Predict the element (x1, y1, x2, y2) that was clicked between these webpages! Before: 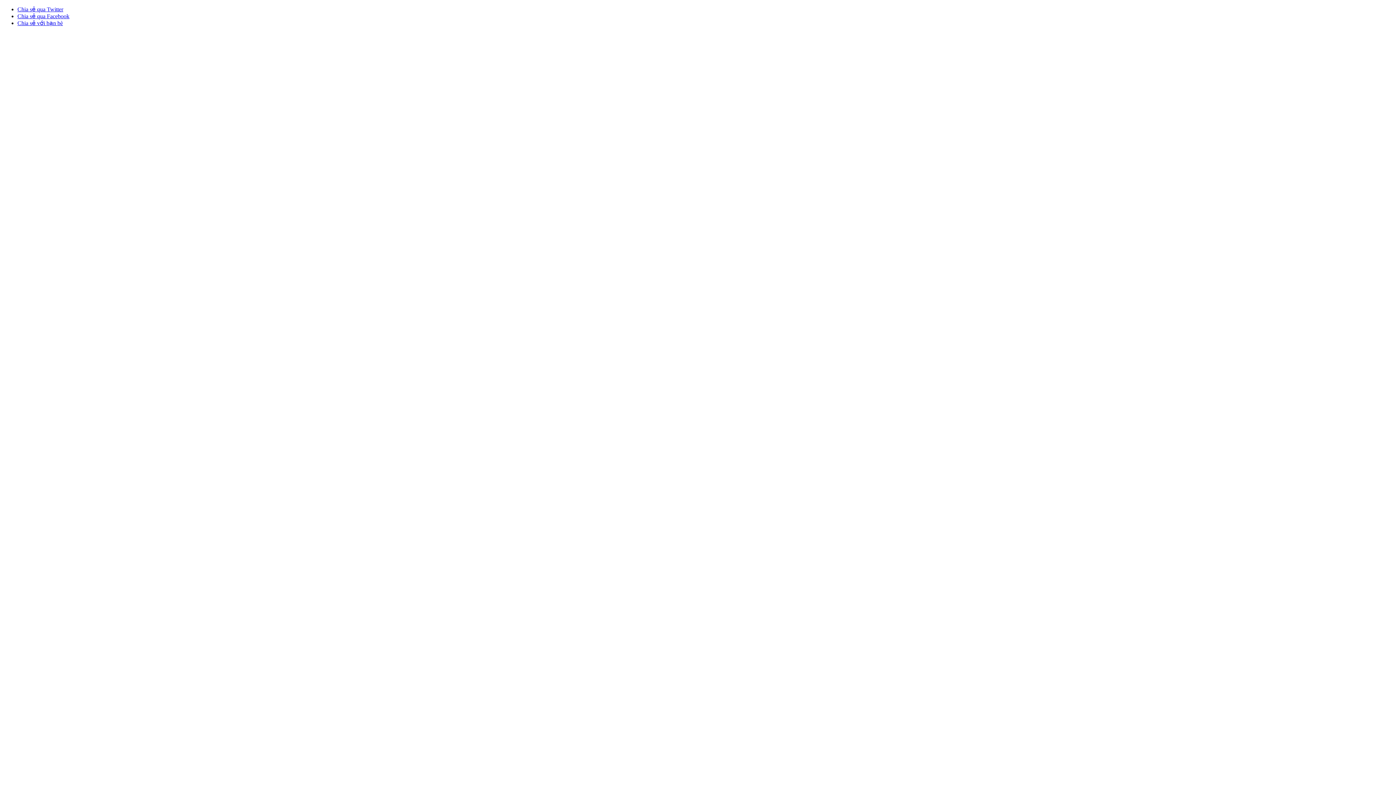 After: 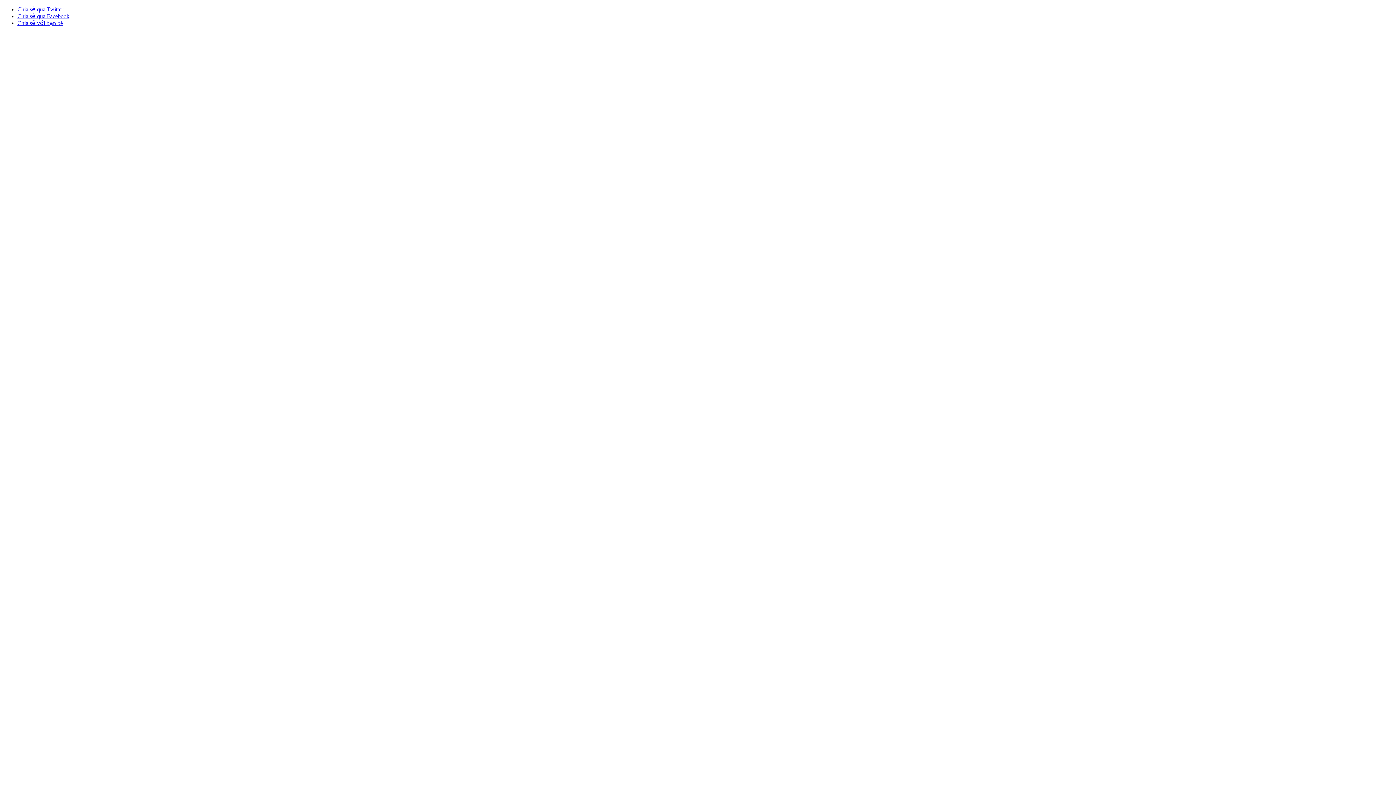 Action: label: Chia sẻ qua Facebook bbox: (17, 13, 69, 19)